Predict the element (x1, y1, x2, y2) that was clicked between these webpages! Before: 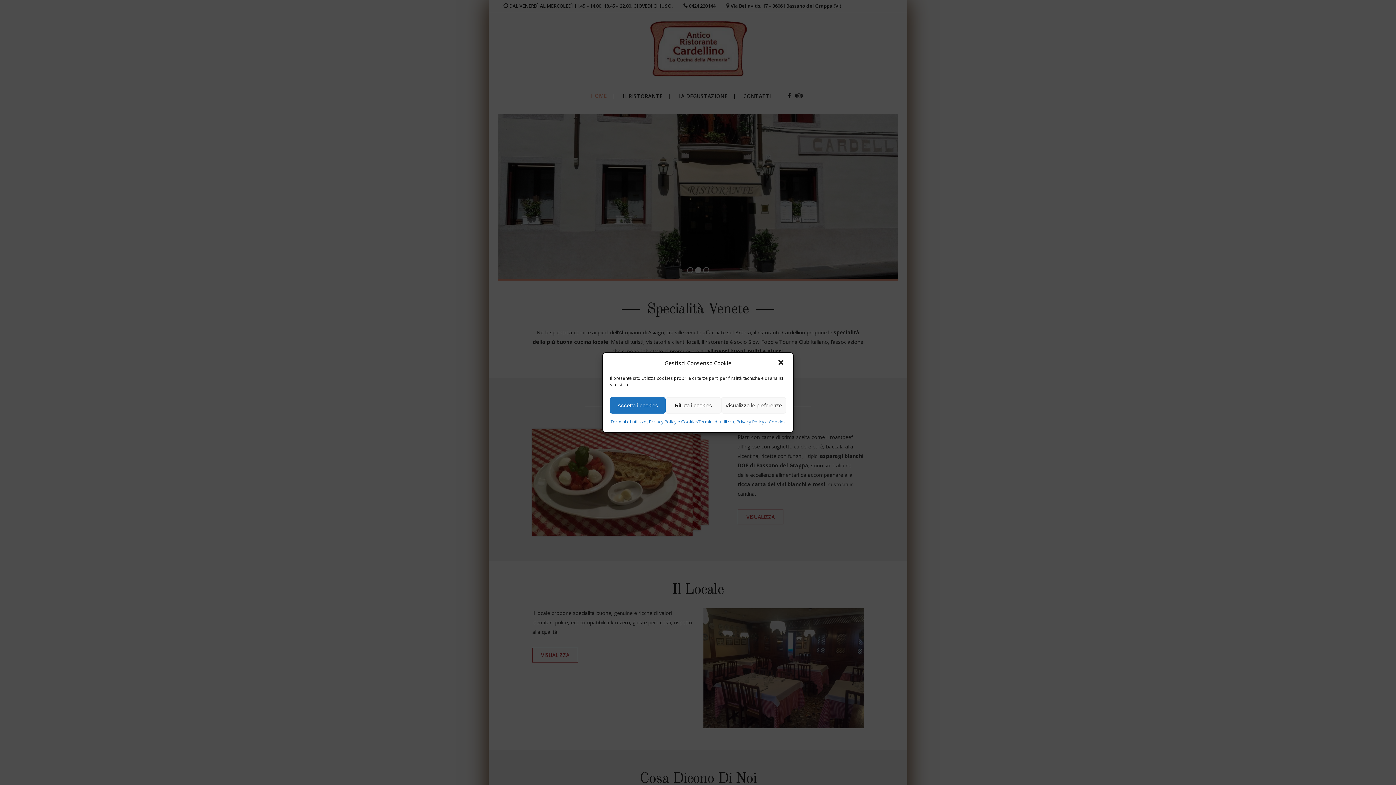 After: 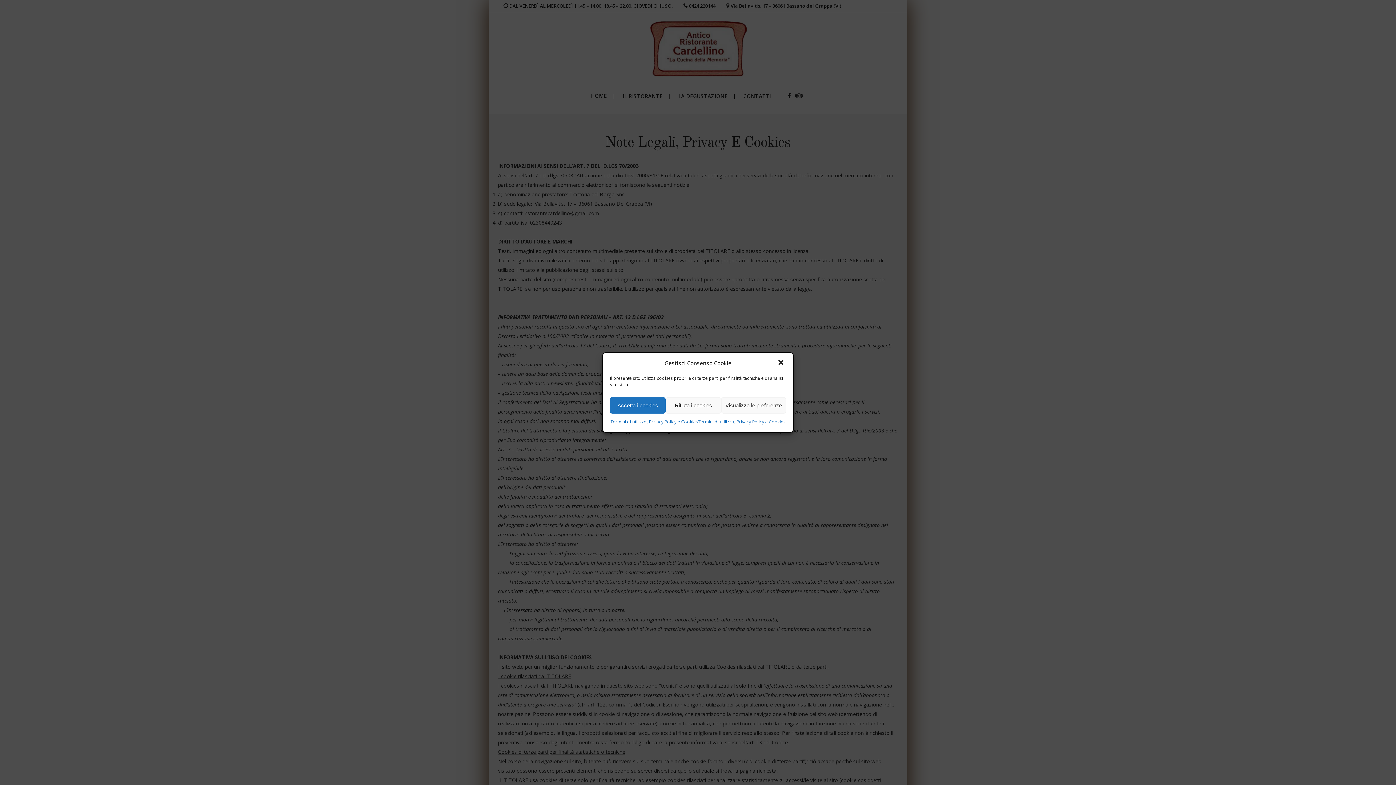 Action: bbox: (610, 417, 698, 426) label: Termini di utilizzo, Privacy Policy e Cookies